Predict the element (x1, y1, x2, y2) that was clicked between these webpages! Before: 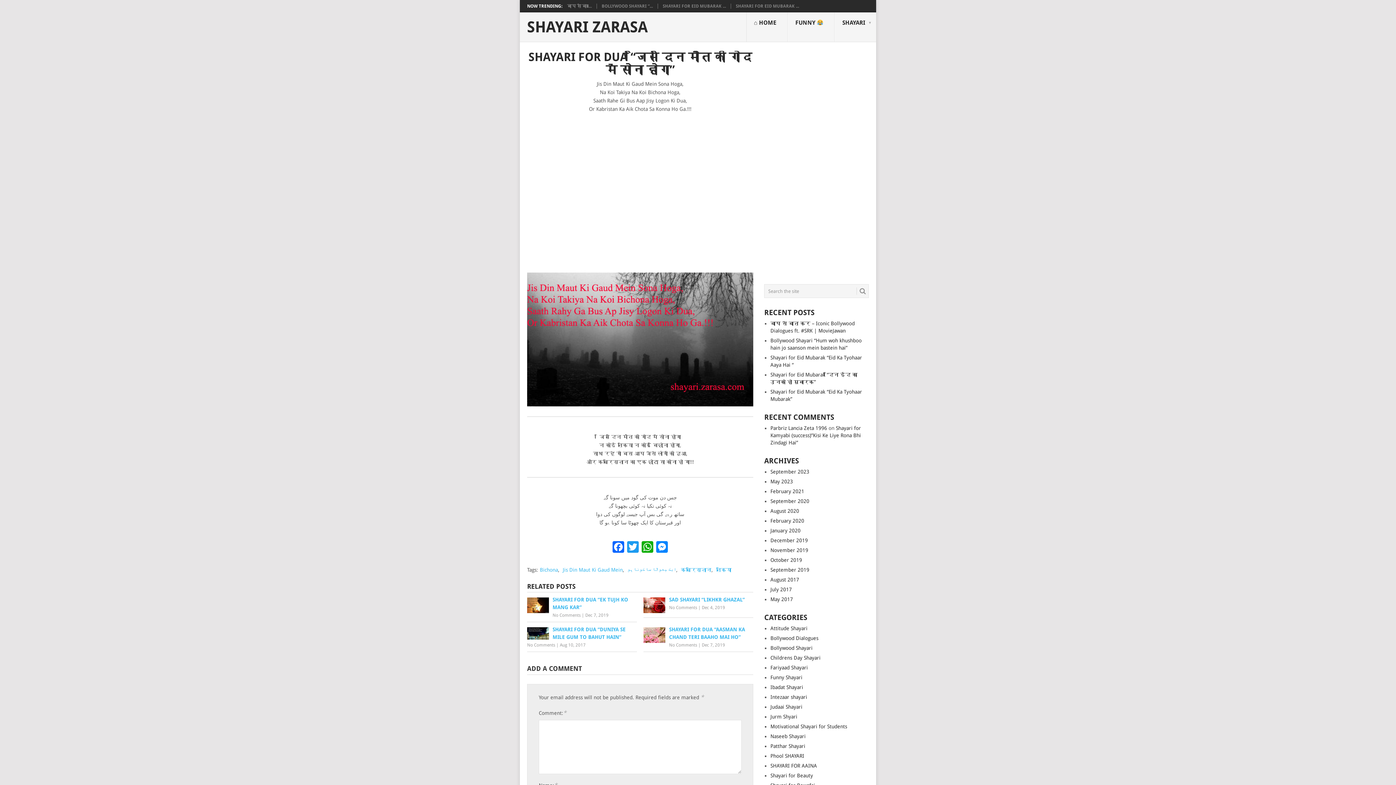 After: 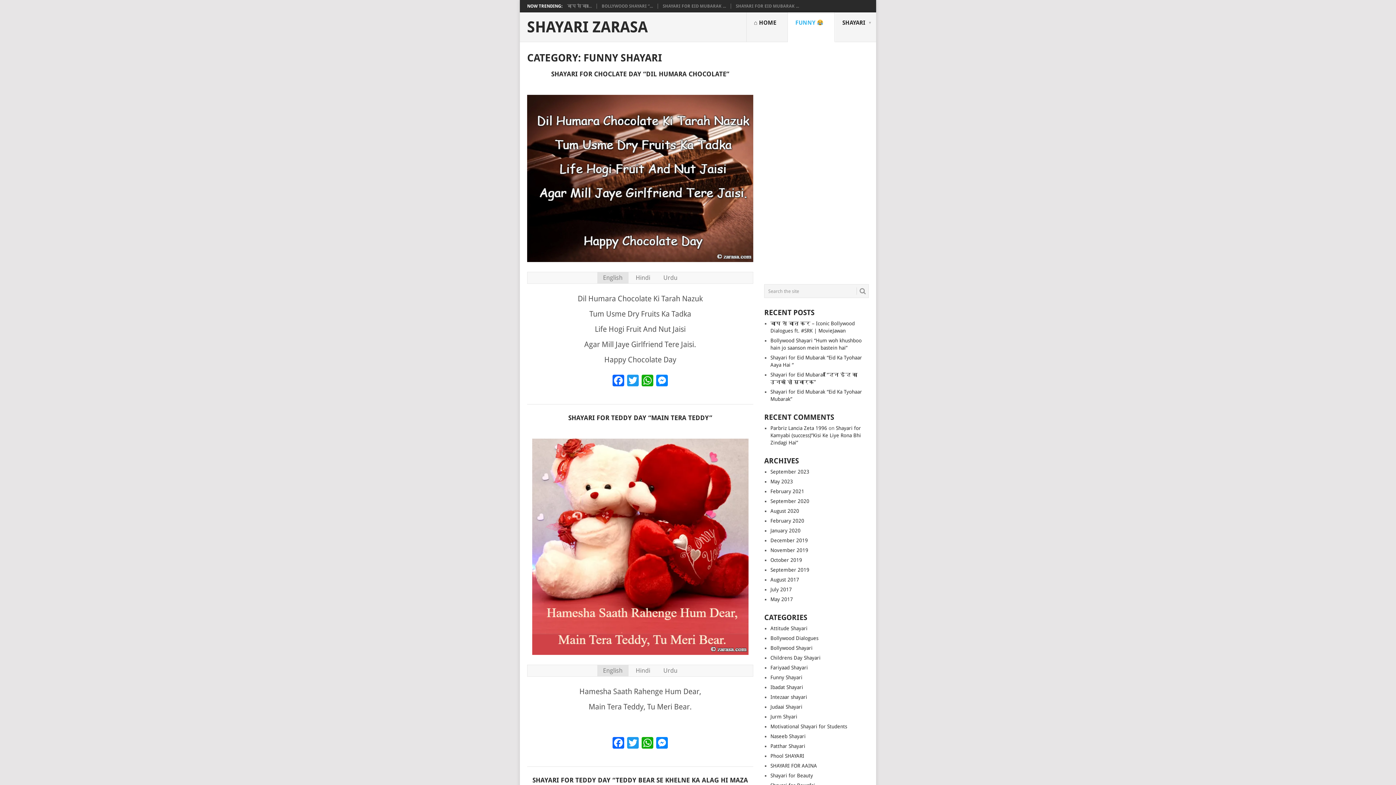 Action: label: FUNNY 
 bbox: (787, 12, 834, 42)